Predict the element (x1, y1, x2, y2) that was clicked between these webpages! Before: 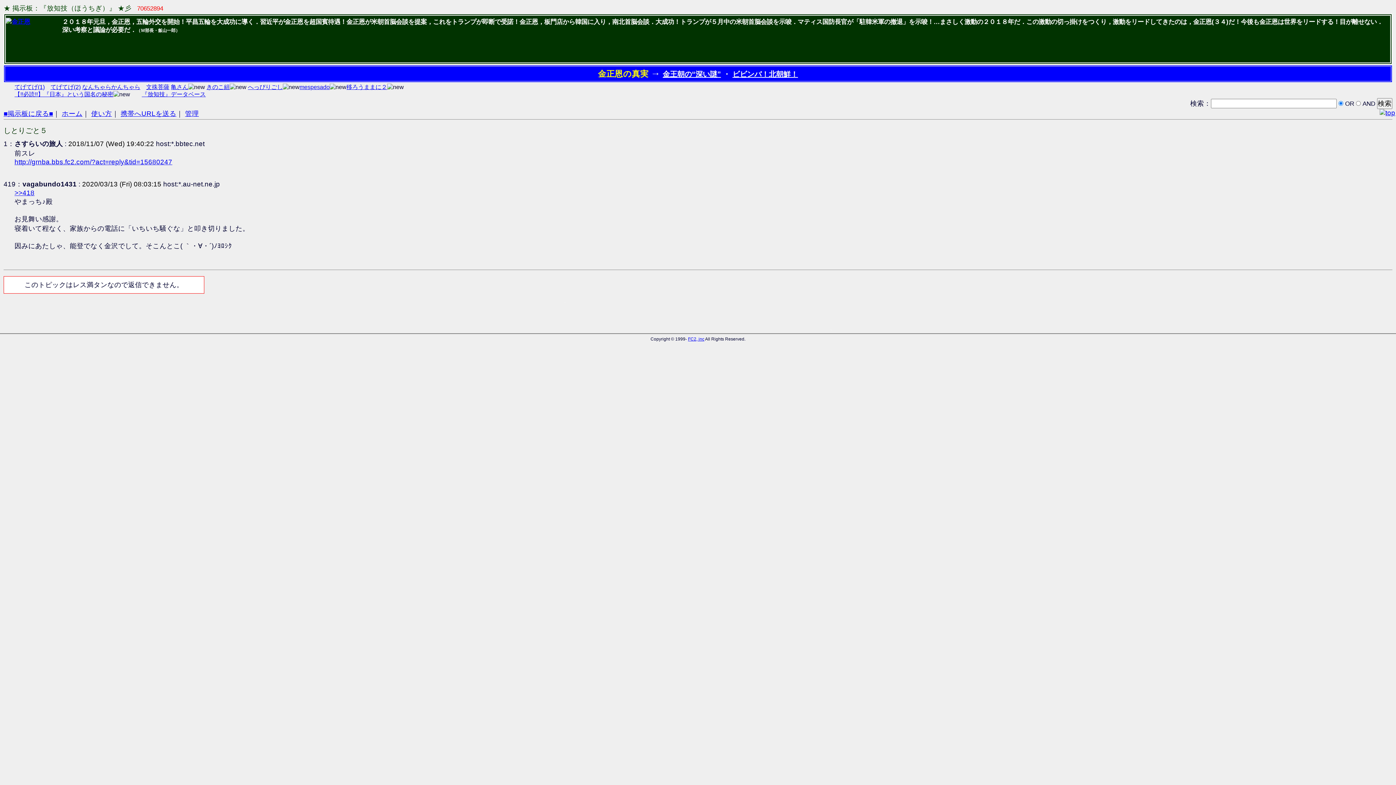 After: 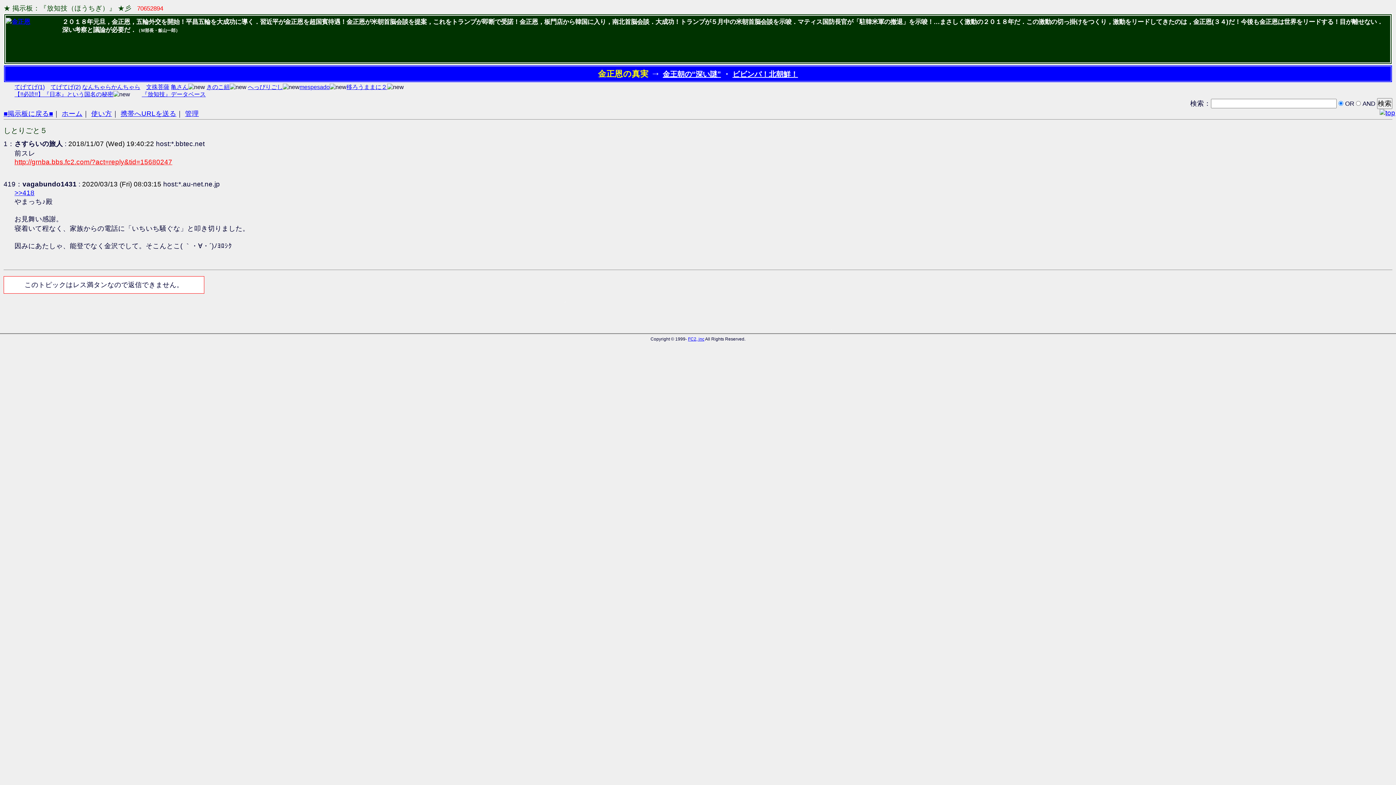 Action: bbox: (14, 158, 172, 165) label: http://grnba.bbs.fc2.com/?act=reply&tid=15680247